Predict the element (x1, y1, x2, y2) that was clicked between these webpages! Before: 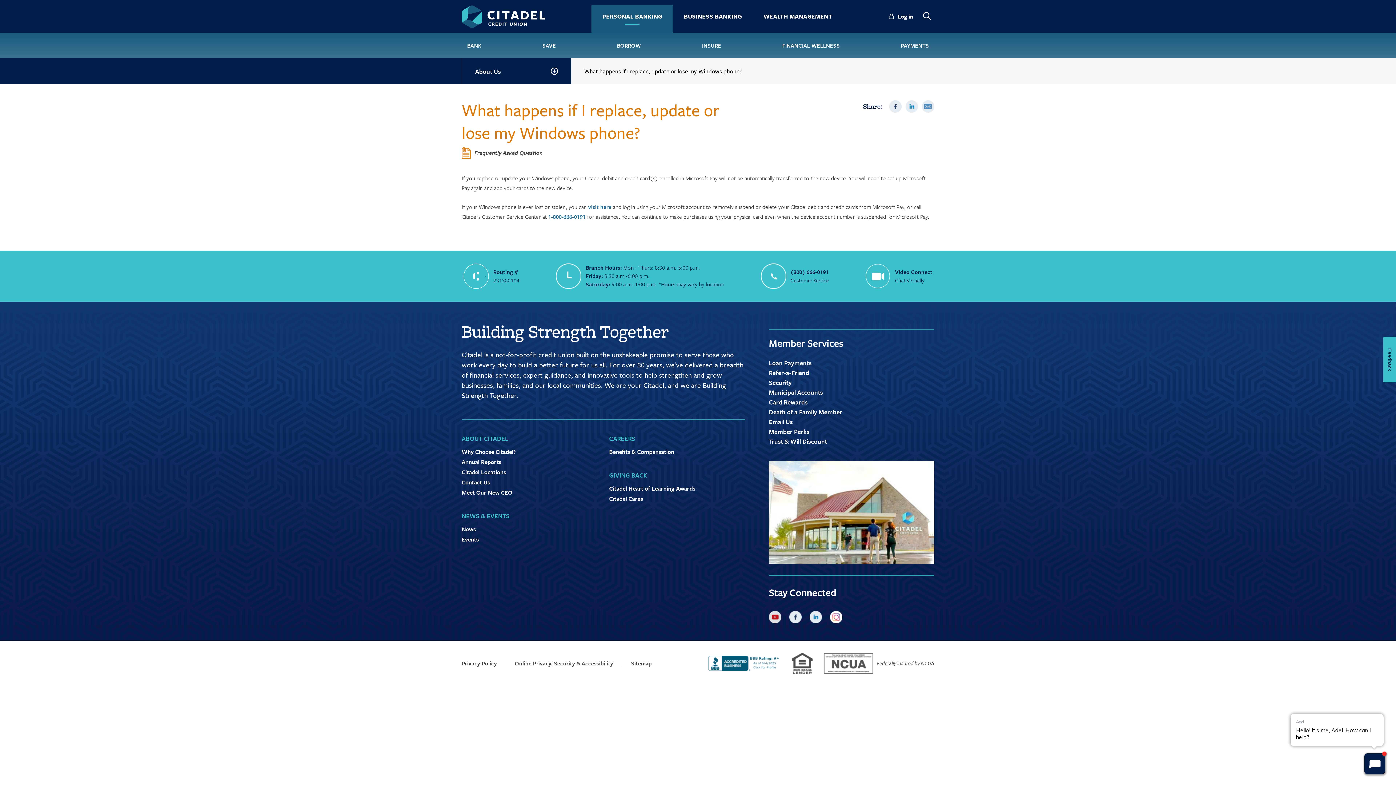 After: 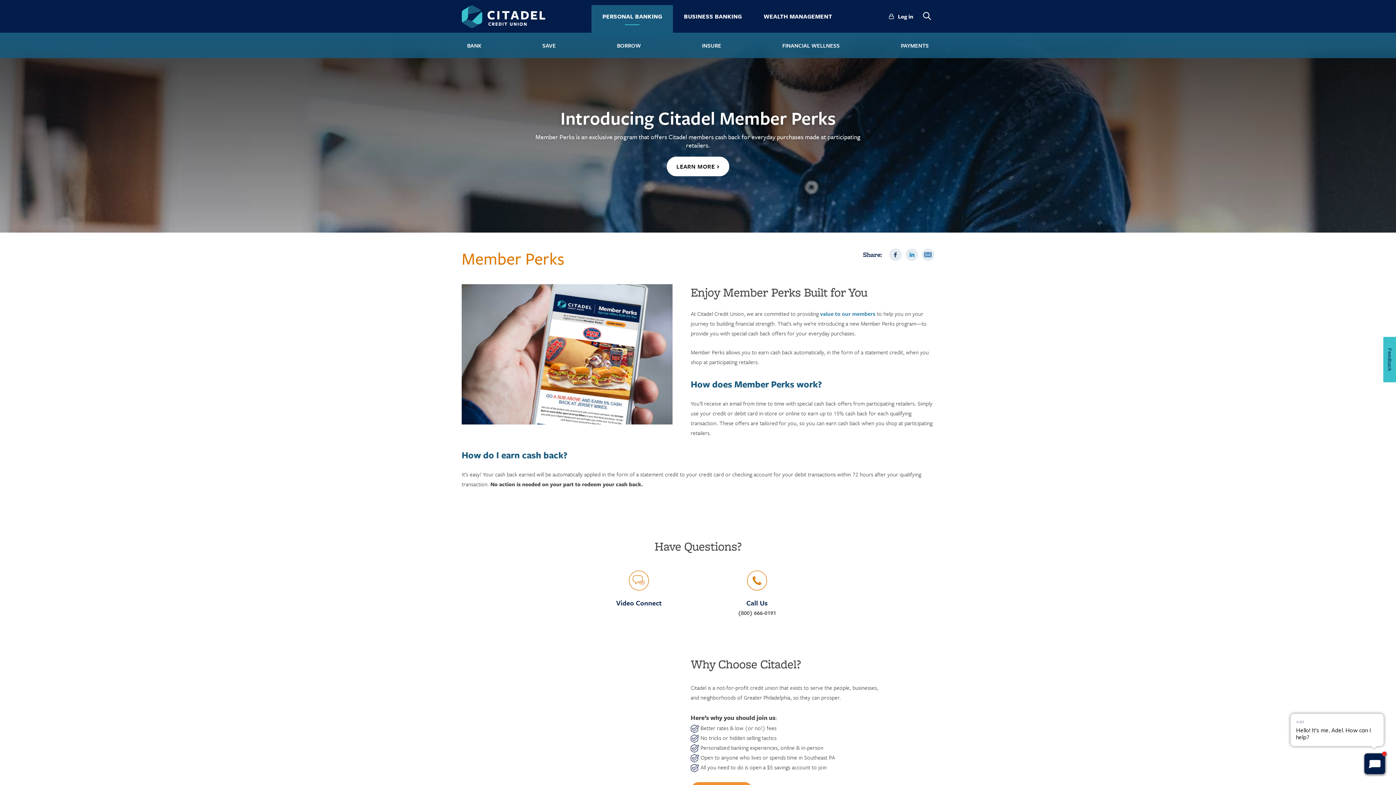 Action: label: Member Perks bbox: (769, 427, 809, 436)